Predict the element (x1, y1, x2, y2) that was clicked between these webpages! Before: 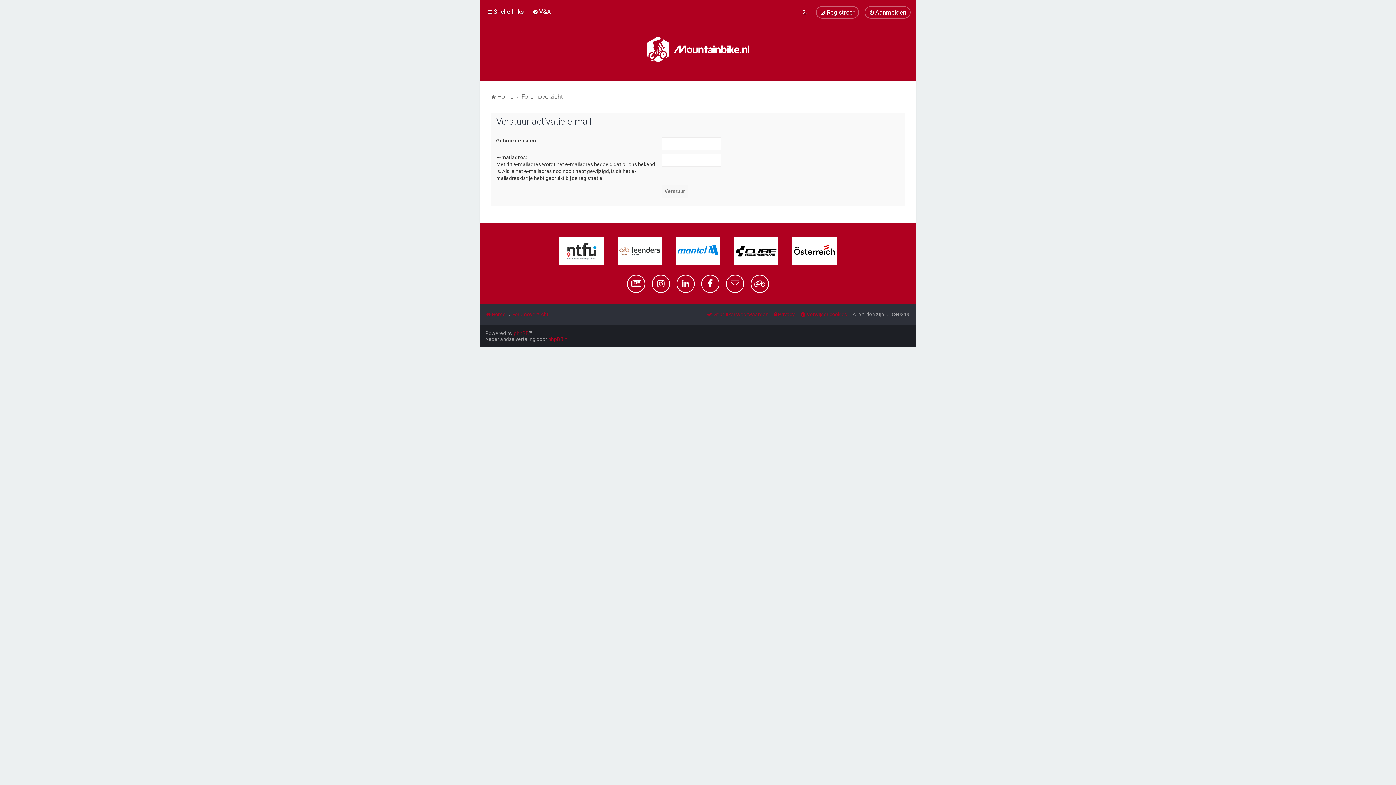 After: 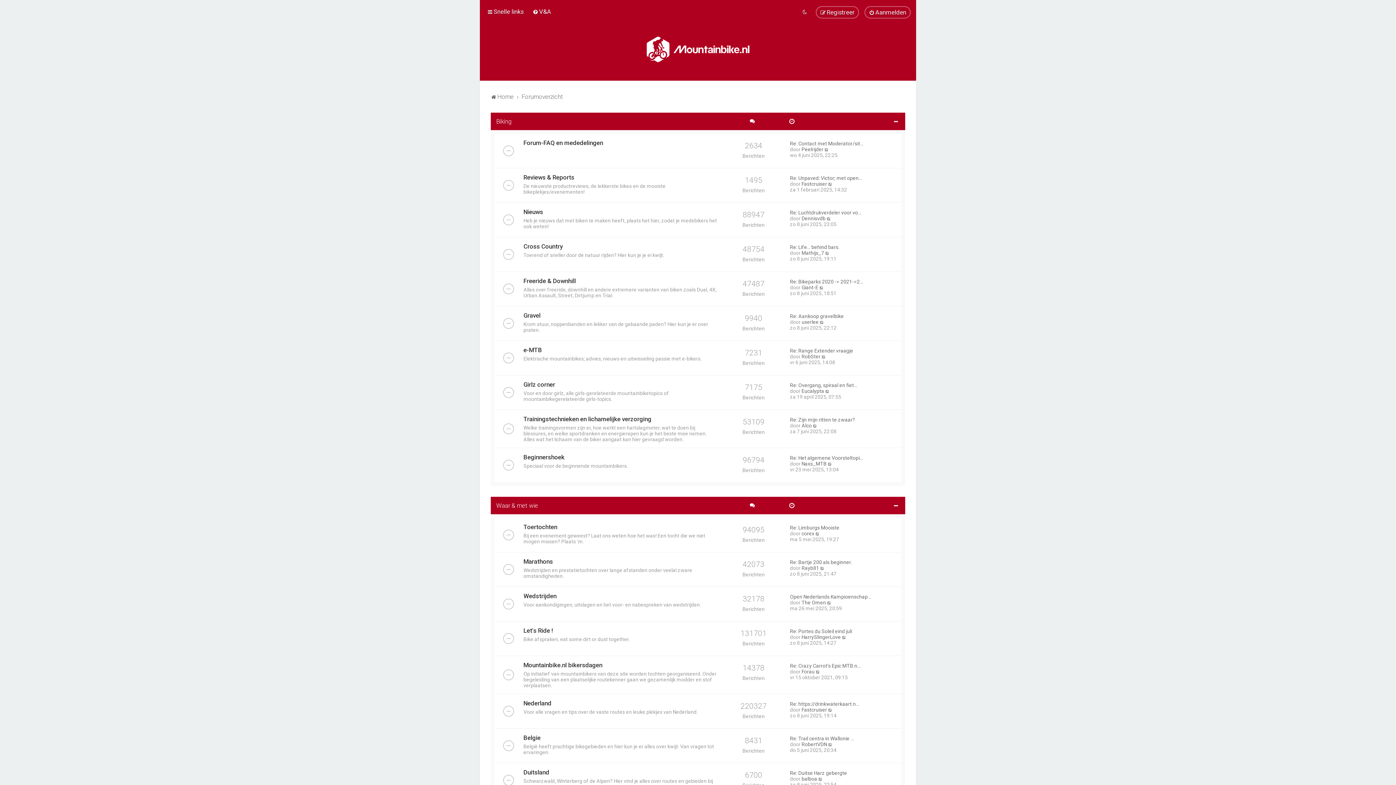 Action: label: Forumoverzicht bbox: (521, 91, 563, 101)